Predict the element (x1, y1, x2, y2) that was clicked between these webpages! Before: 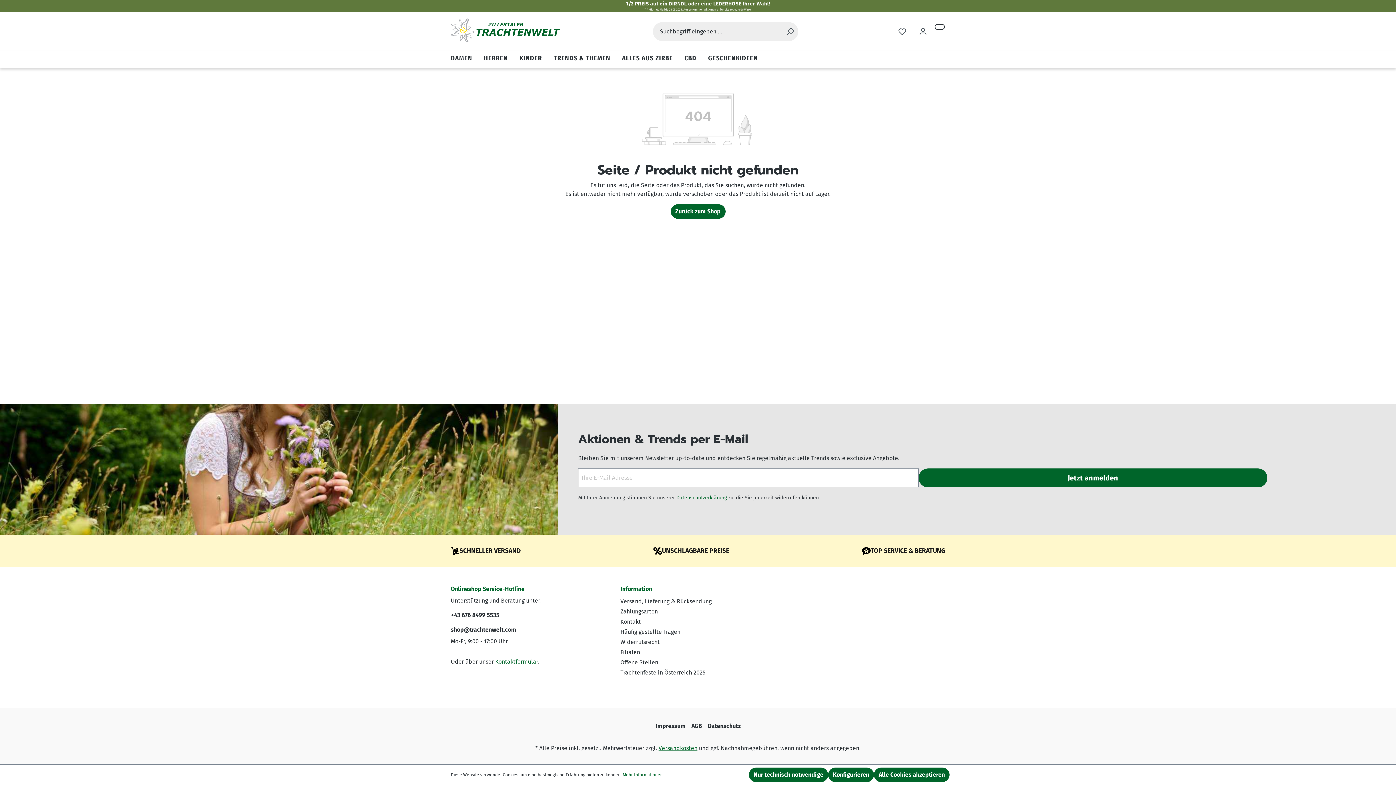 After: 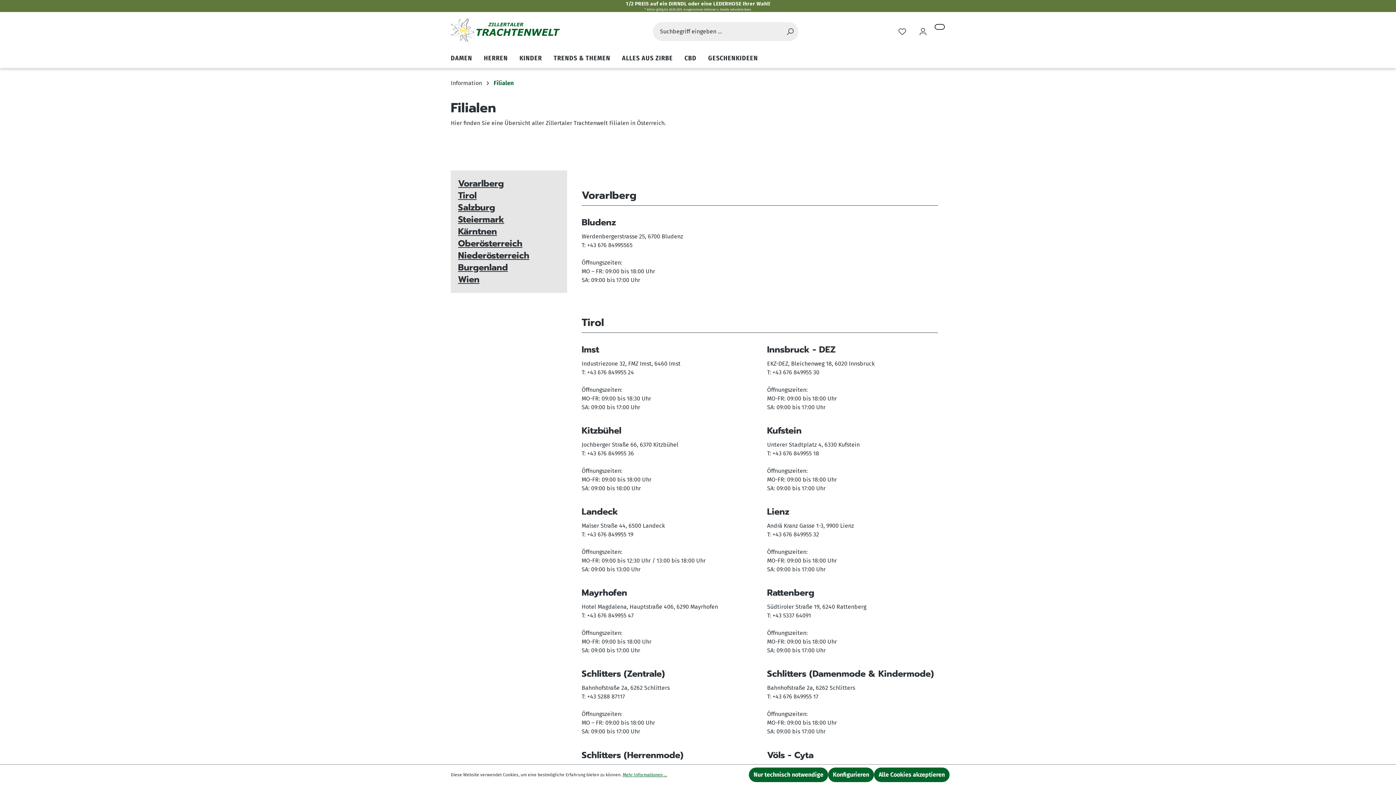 Action: label: Filialen bbox: (620, 649, 640, 656)